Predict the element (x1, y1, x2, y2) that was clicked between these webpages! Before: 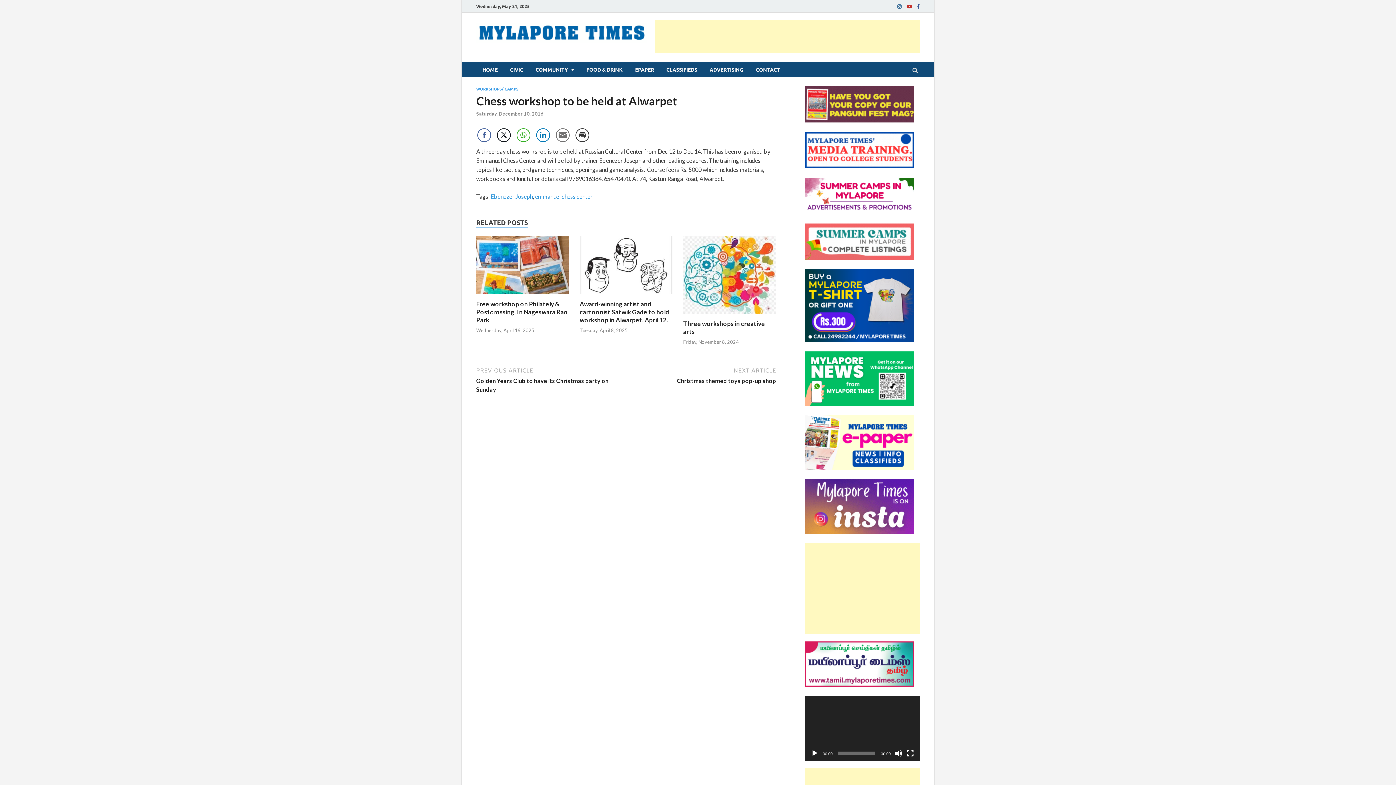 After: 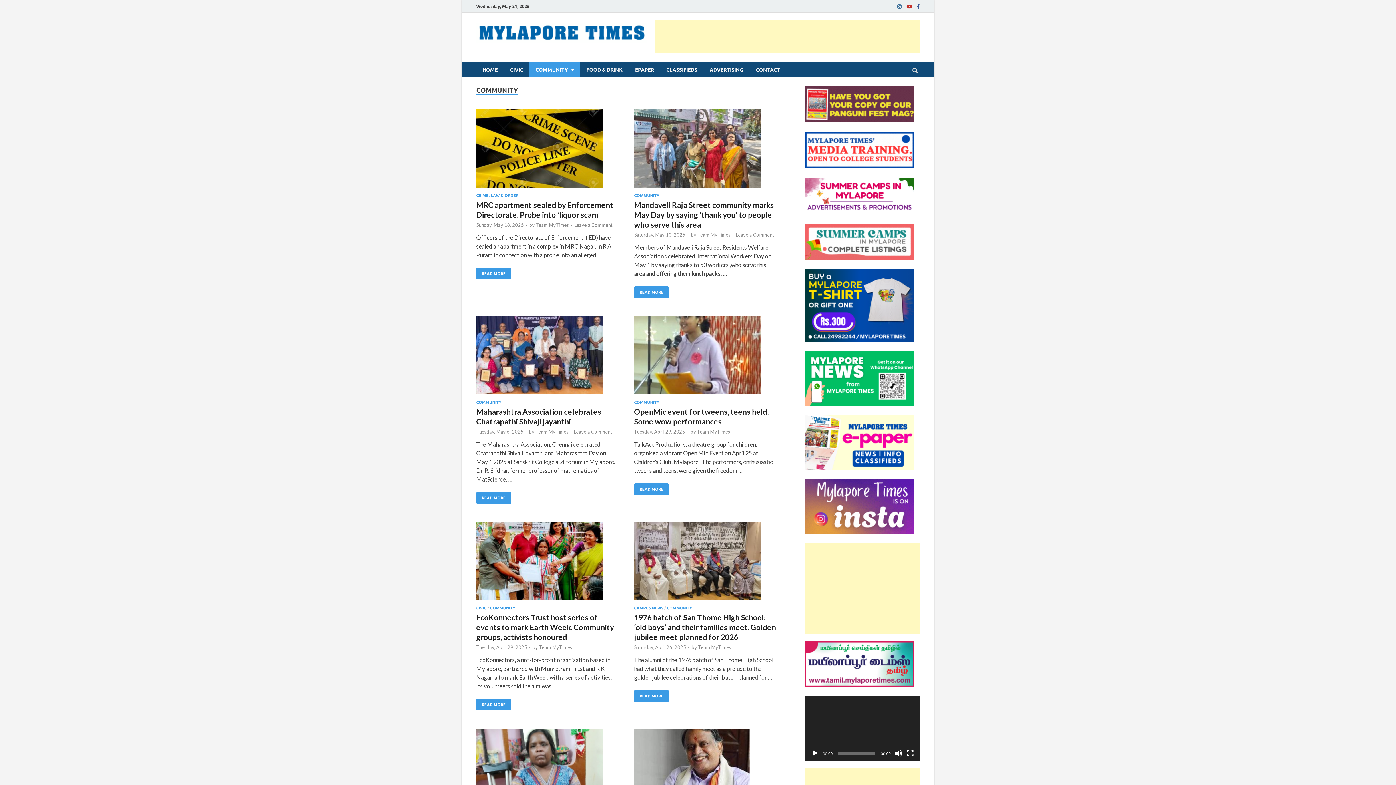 Action: label: COMMUNITY bbox: (529, 62, 580, 77)